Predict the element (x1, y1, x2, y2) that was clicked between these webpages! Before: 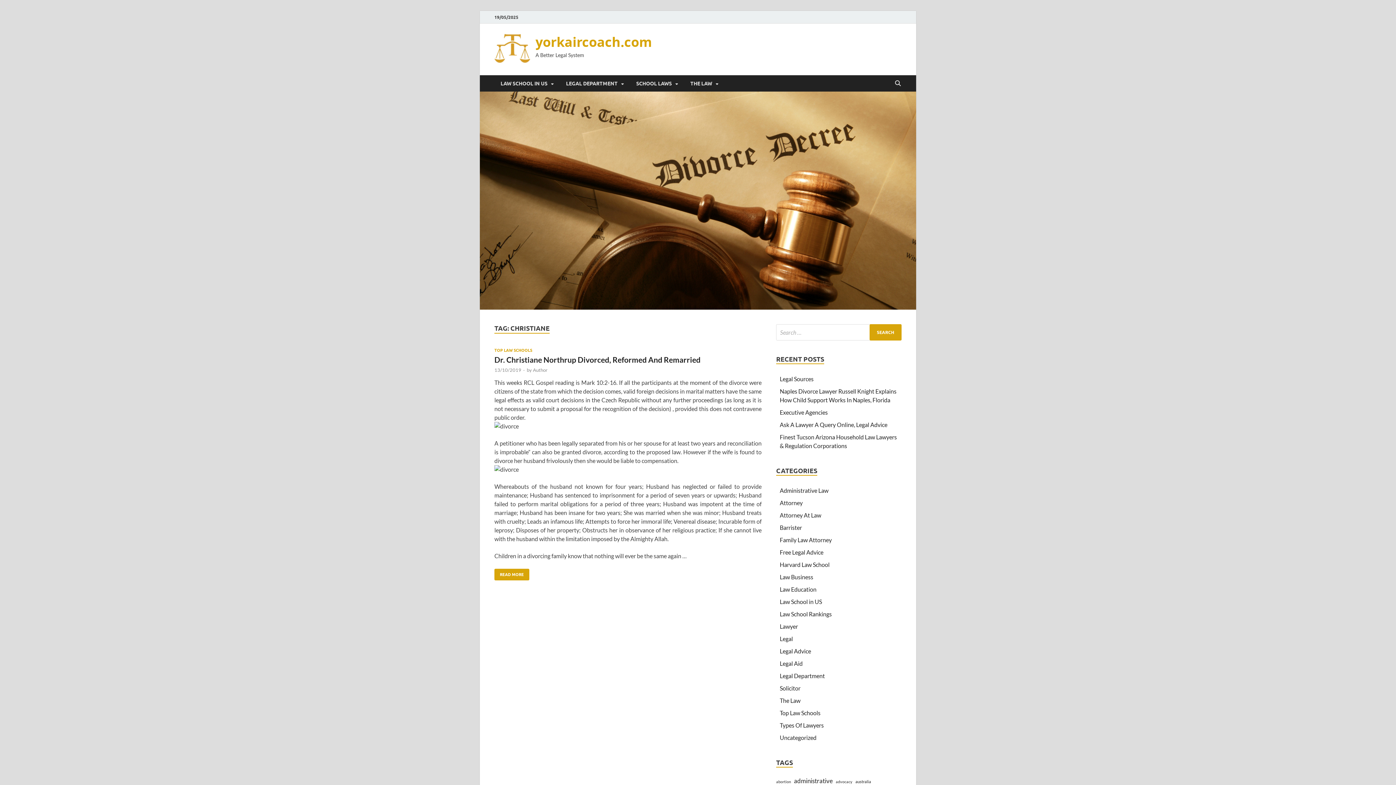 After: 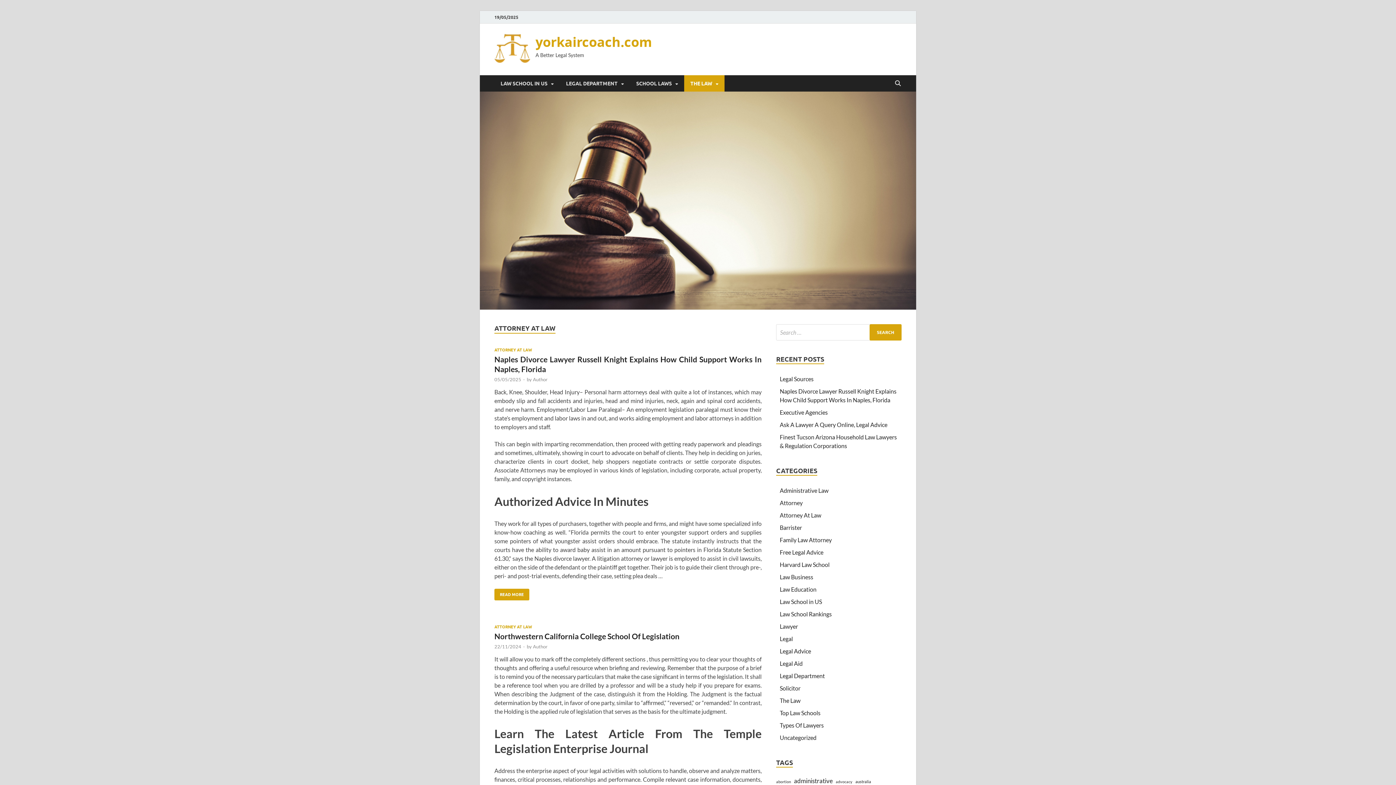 Action: bbox: (780, 512, 821, 518) label: Attorney At Law